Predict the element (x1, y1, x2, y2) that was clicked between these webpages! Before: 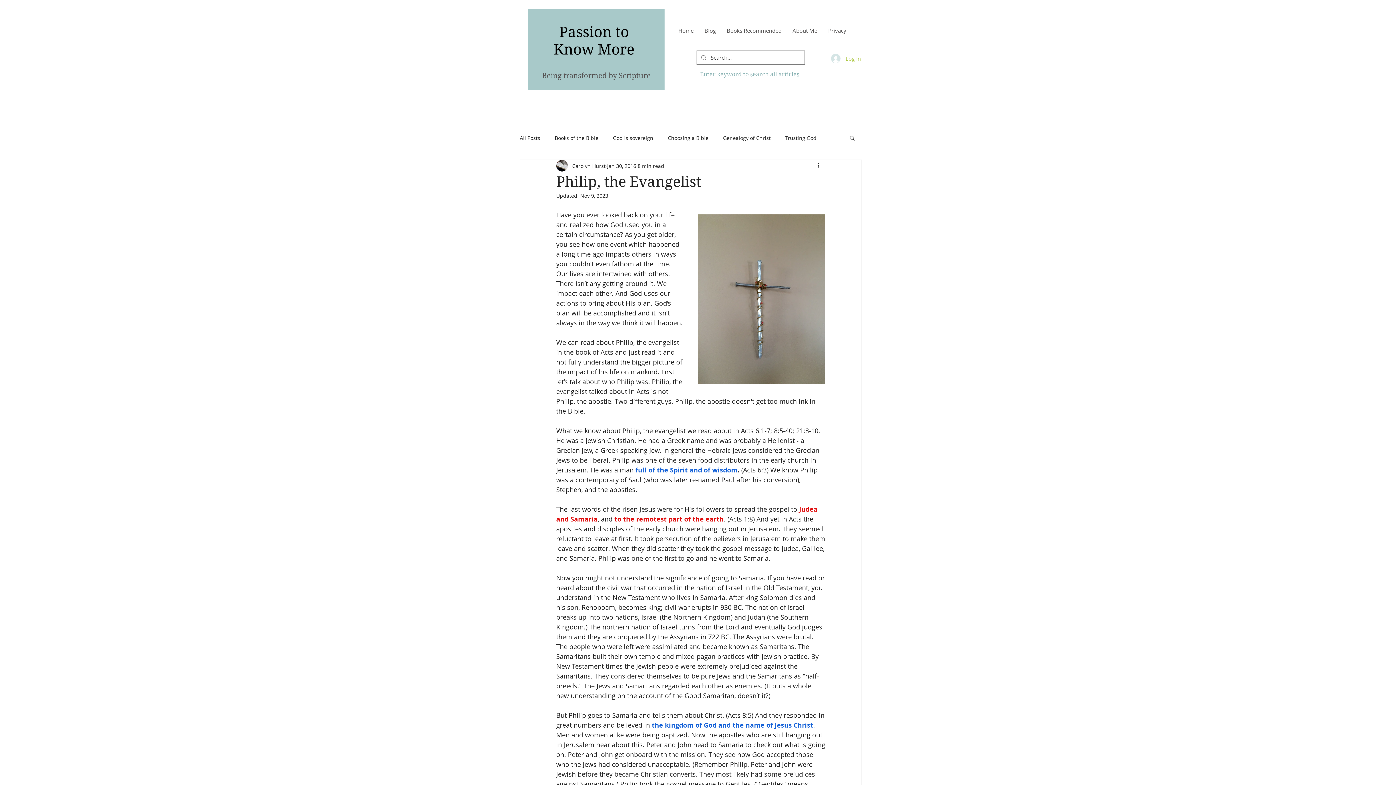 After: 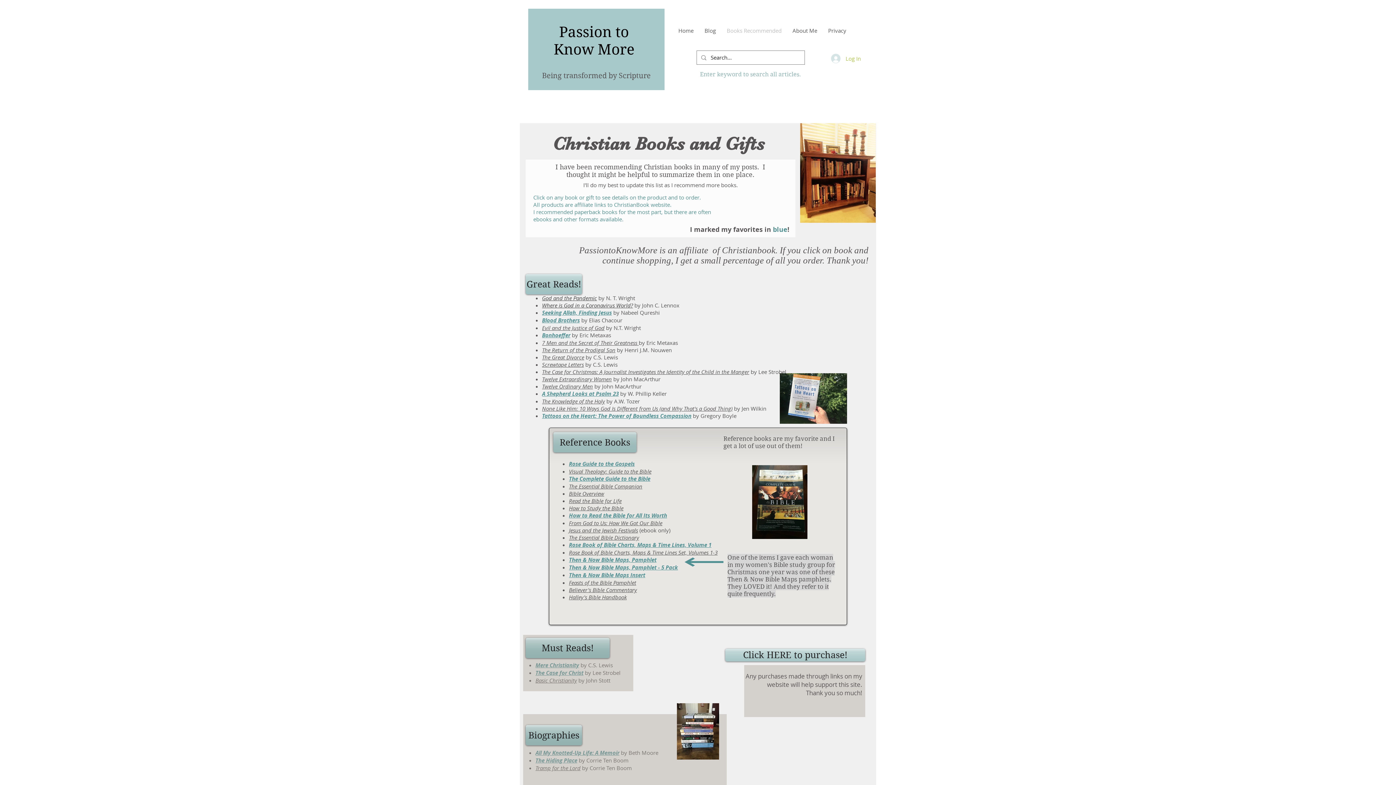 Action: bbox: (721, 25, 787, 36) label: Books Recommended